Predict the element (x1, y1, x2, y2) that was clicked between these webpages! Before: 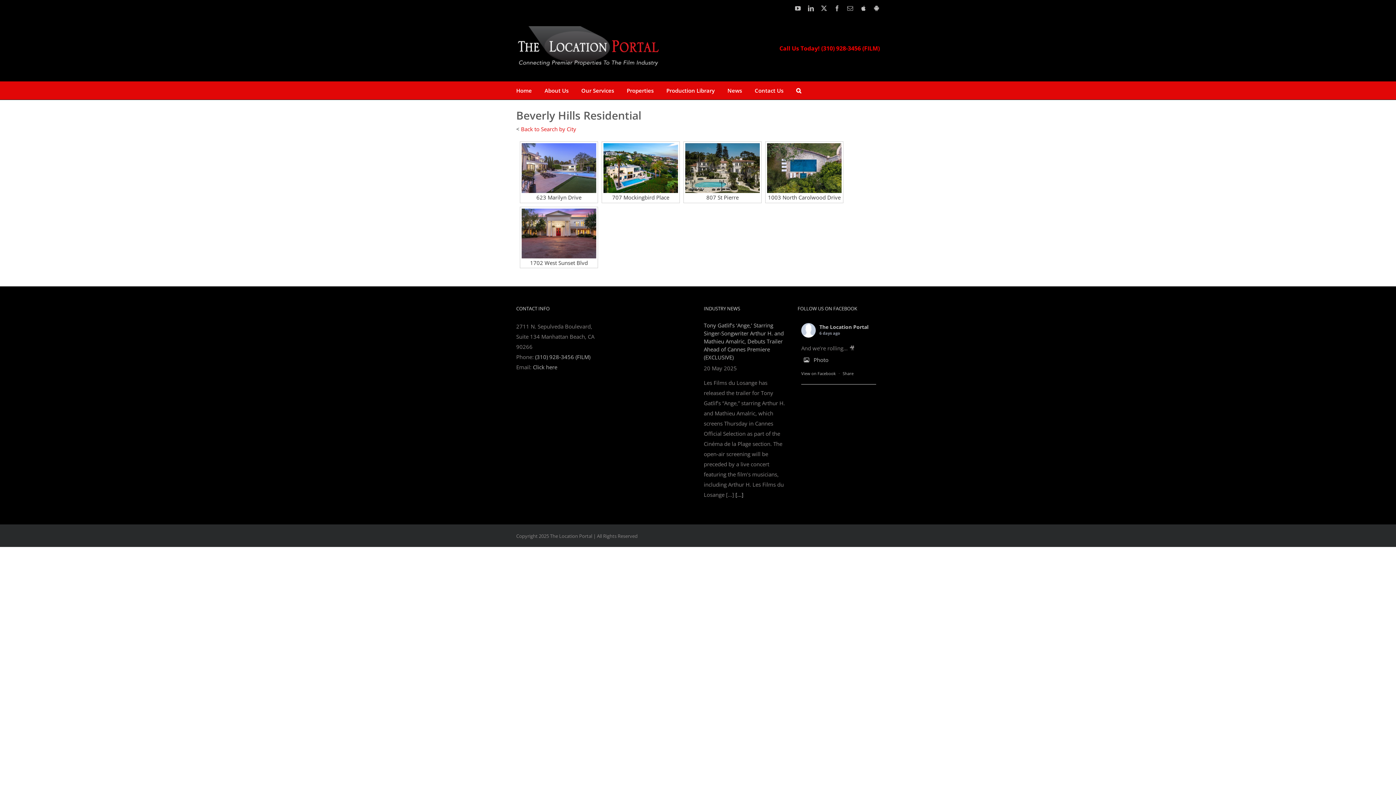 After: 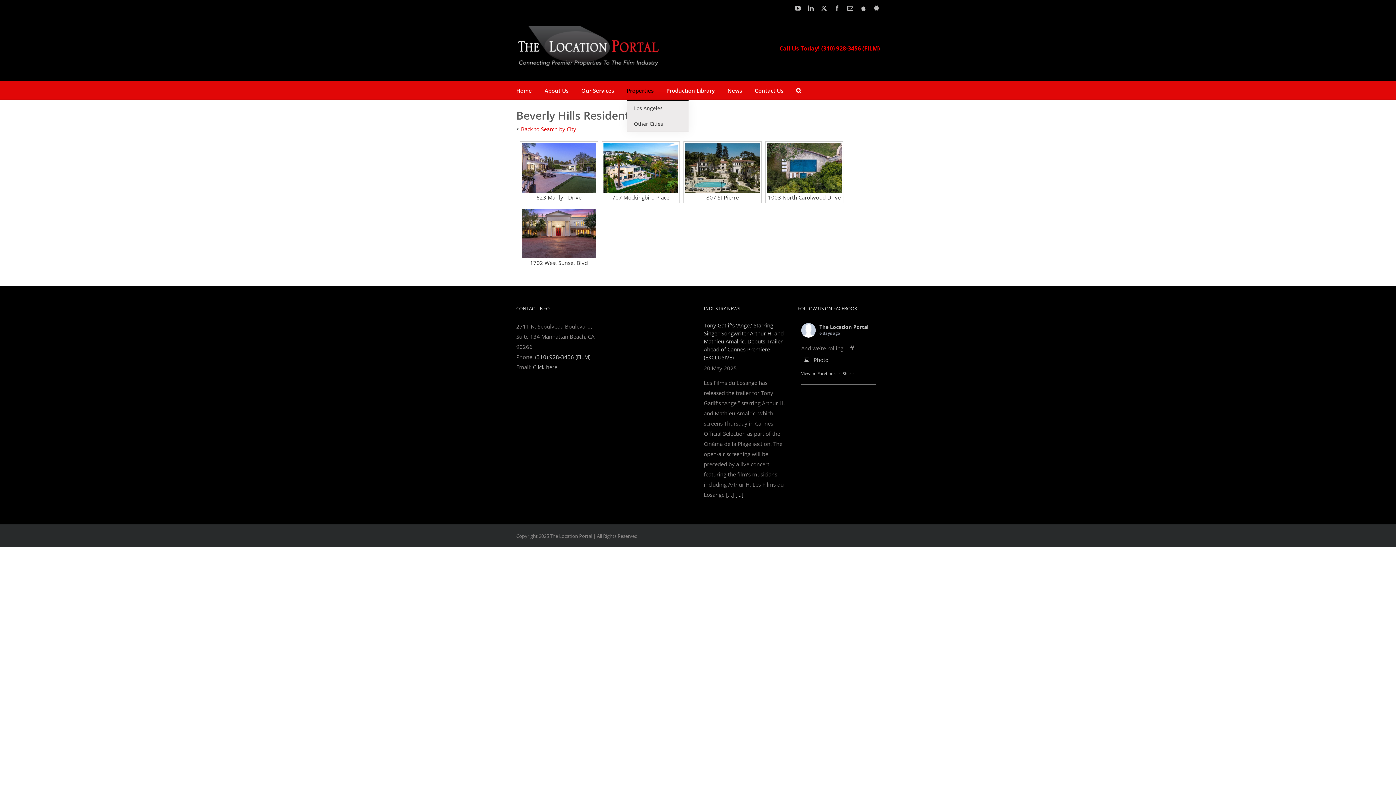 Action: label: Properties bbox: (626, 81, 653, 99)